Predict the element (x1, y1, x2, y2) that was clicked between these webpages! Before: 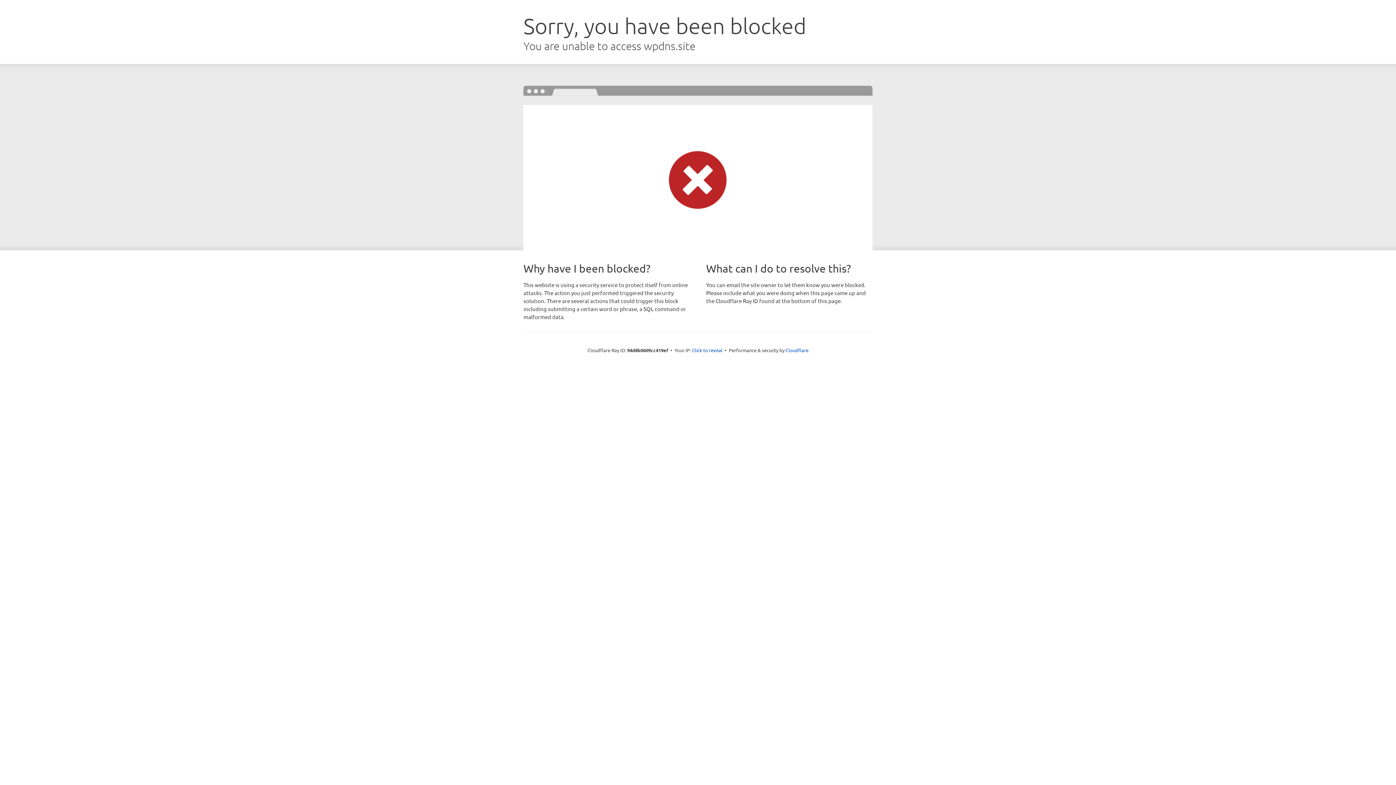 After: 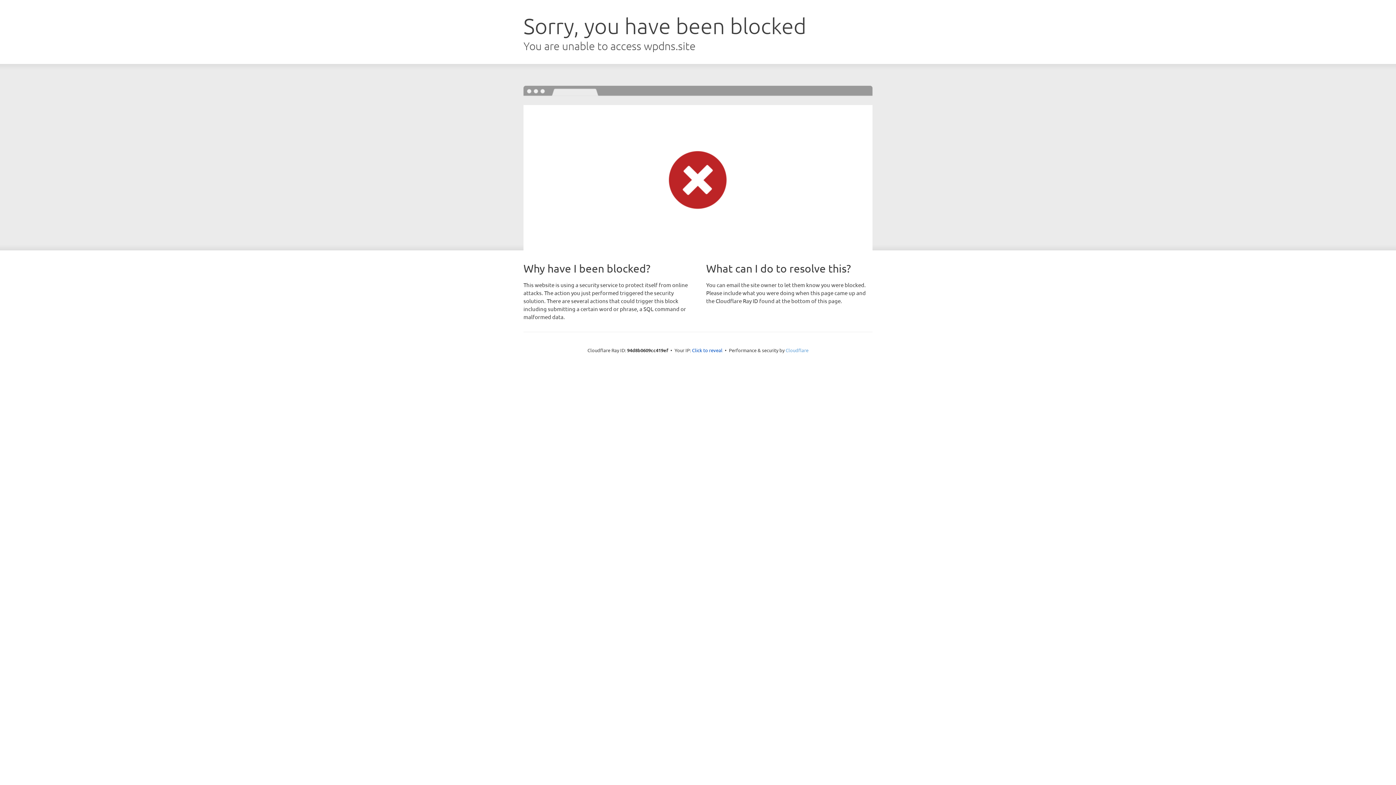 Action: label: Cloudflare bbox: (785, 347, 808, 353)